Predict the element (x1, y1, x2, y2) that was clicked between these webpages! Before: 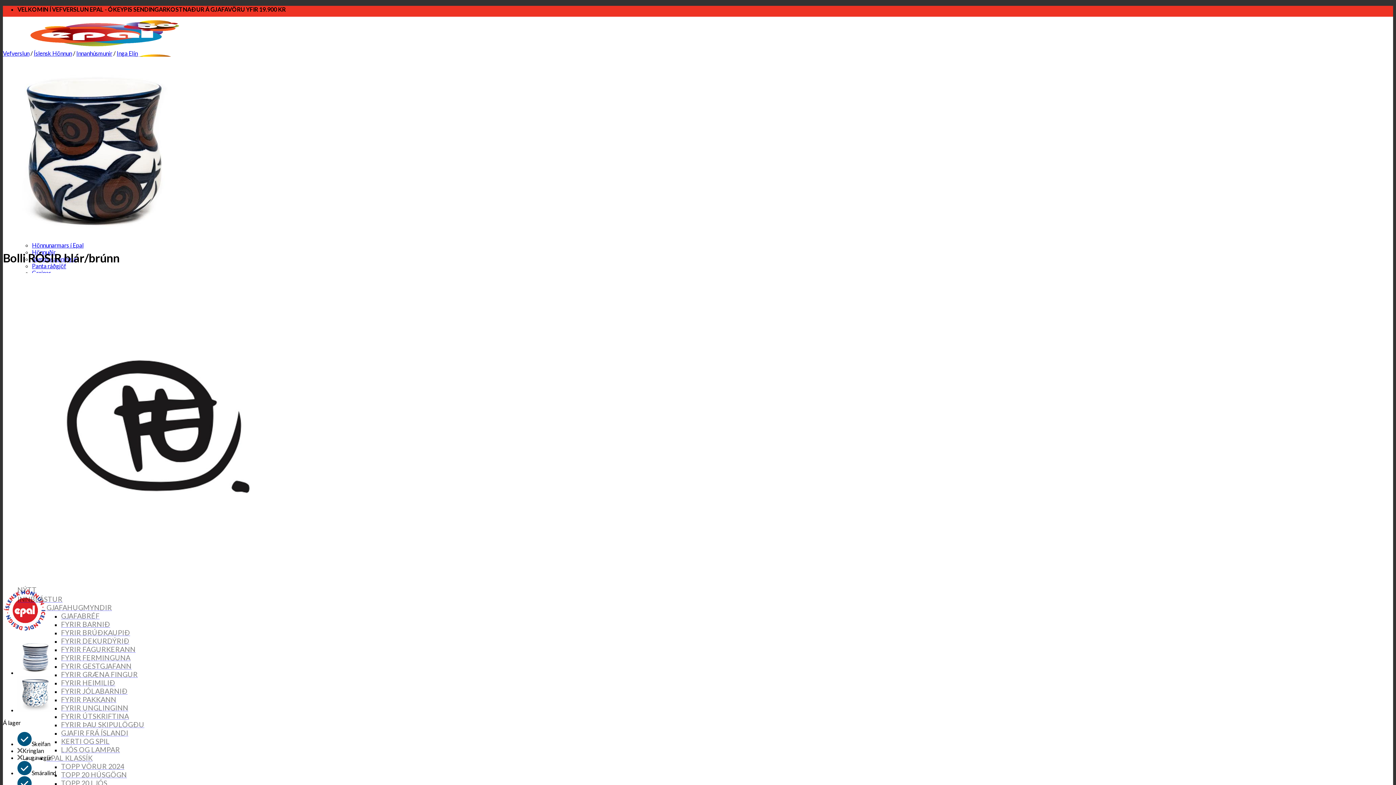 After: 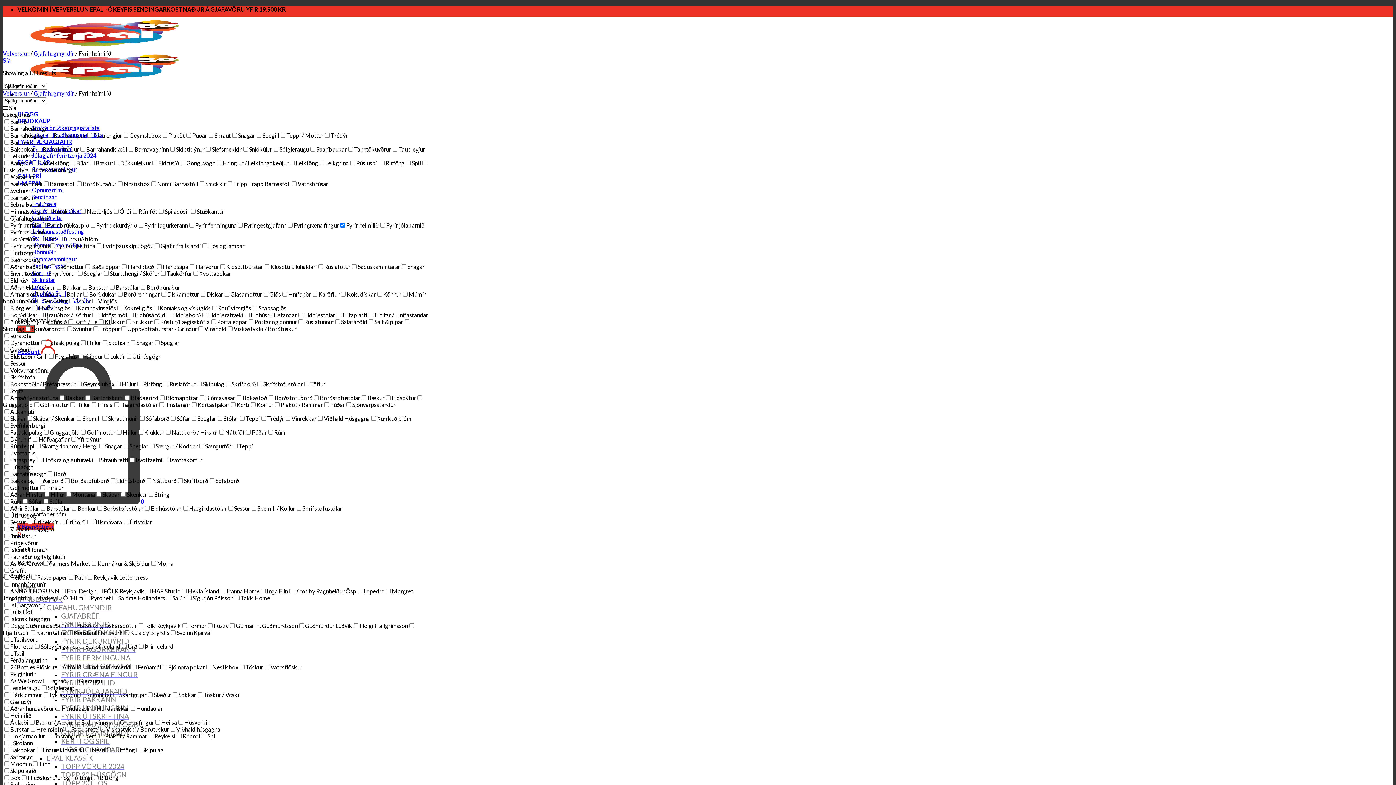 Action: label: FYRIR HEIMILIÐ bbox: (61, 677, 115, 689)